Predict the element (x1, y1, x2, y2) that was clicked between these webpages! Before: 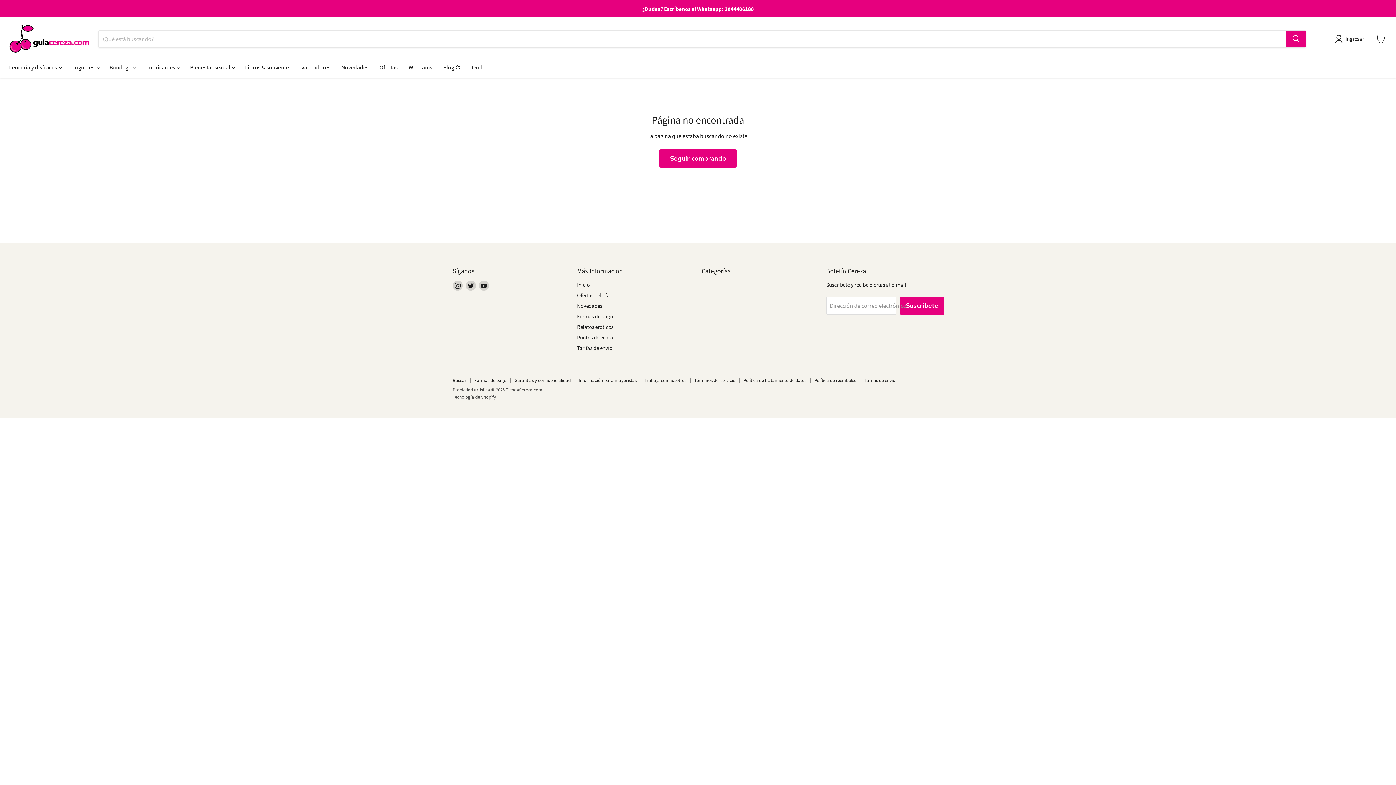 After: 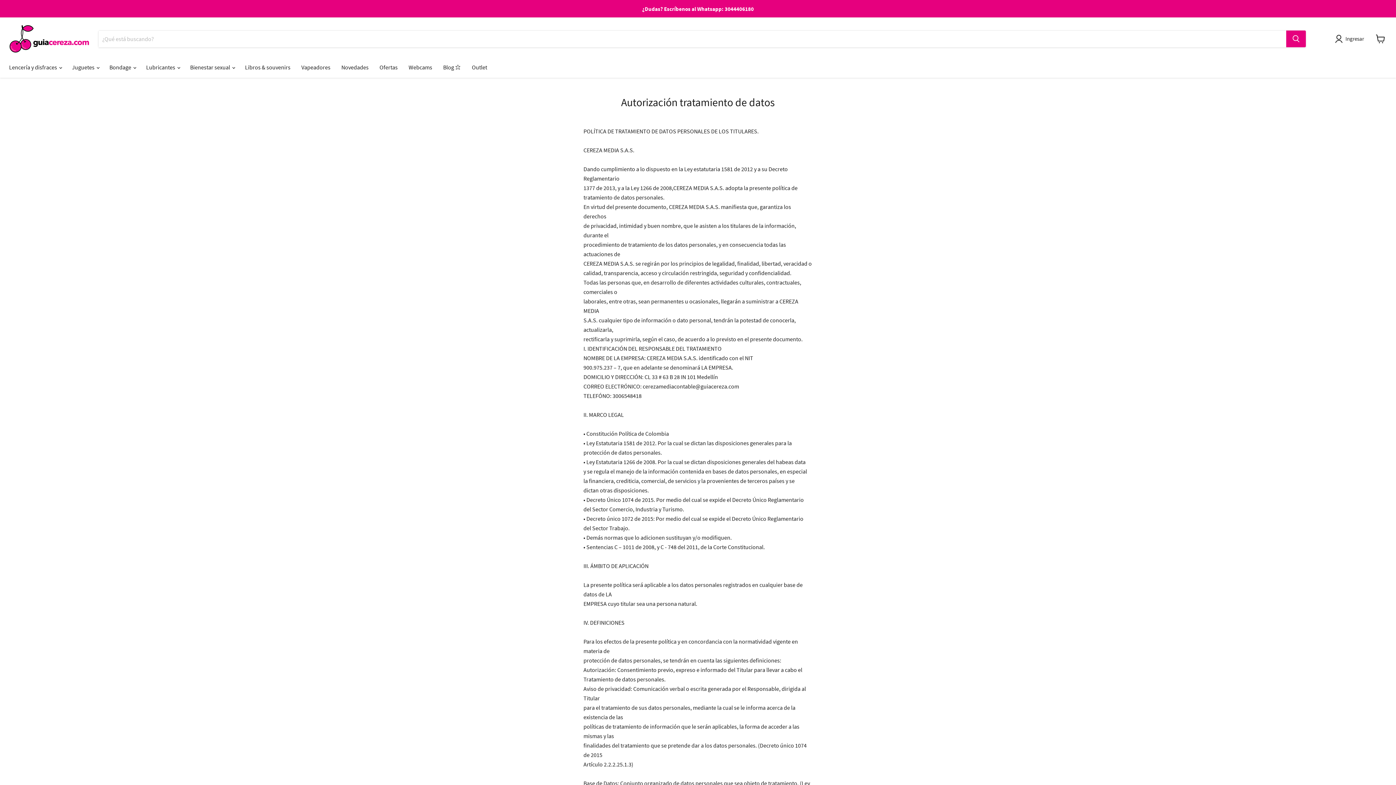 Action: bbox: (743, 377, 806, 383) label: Política de tratamiento de datos